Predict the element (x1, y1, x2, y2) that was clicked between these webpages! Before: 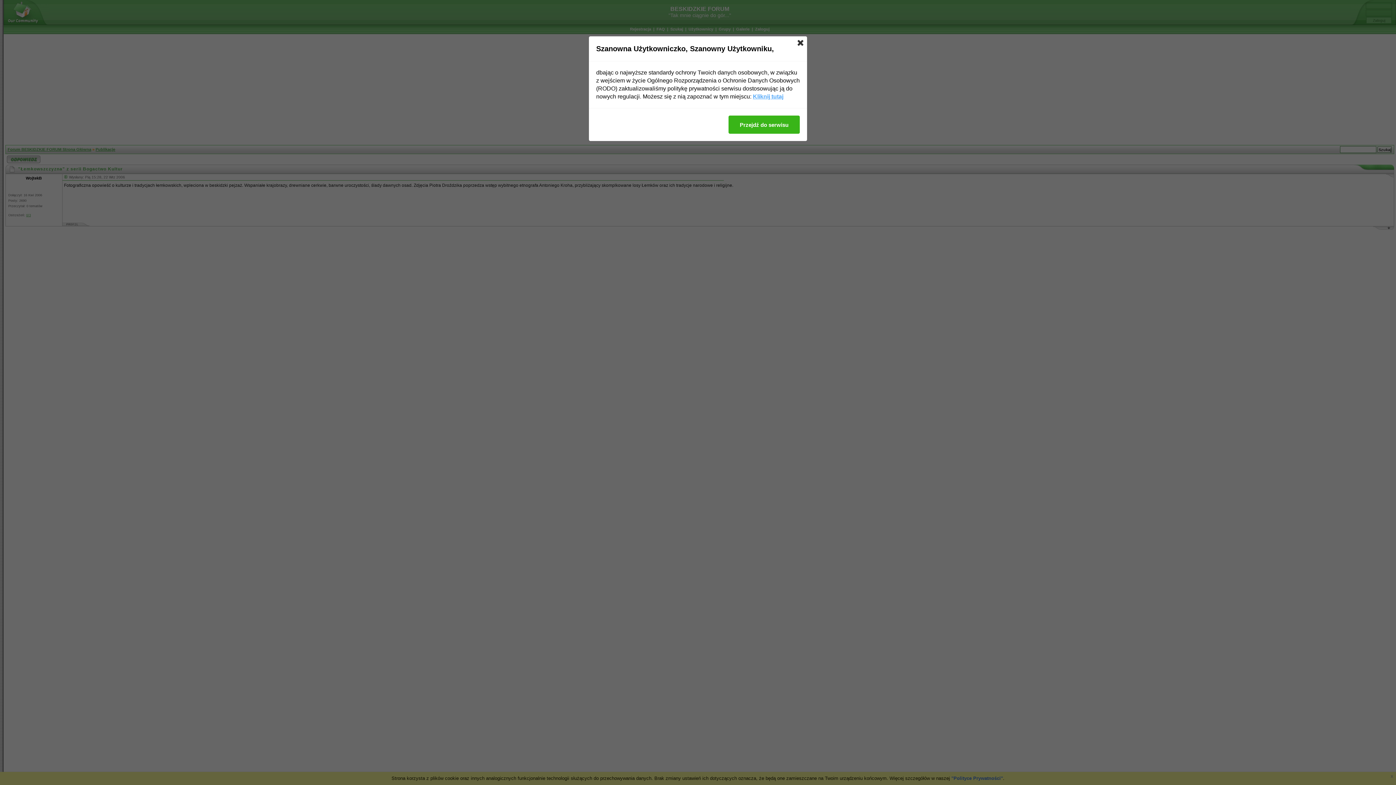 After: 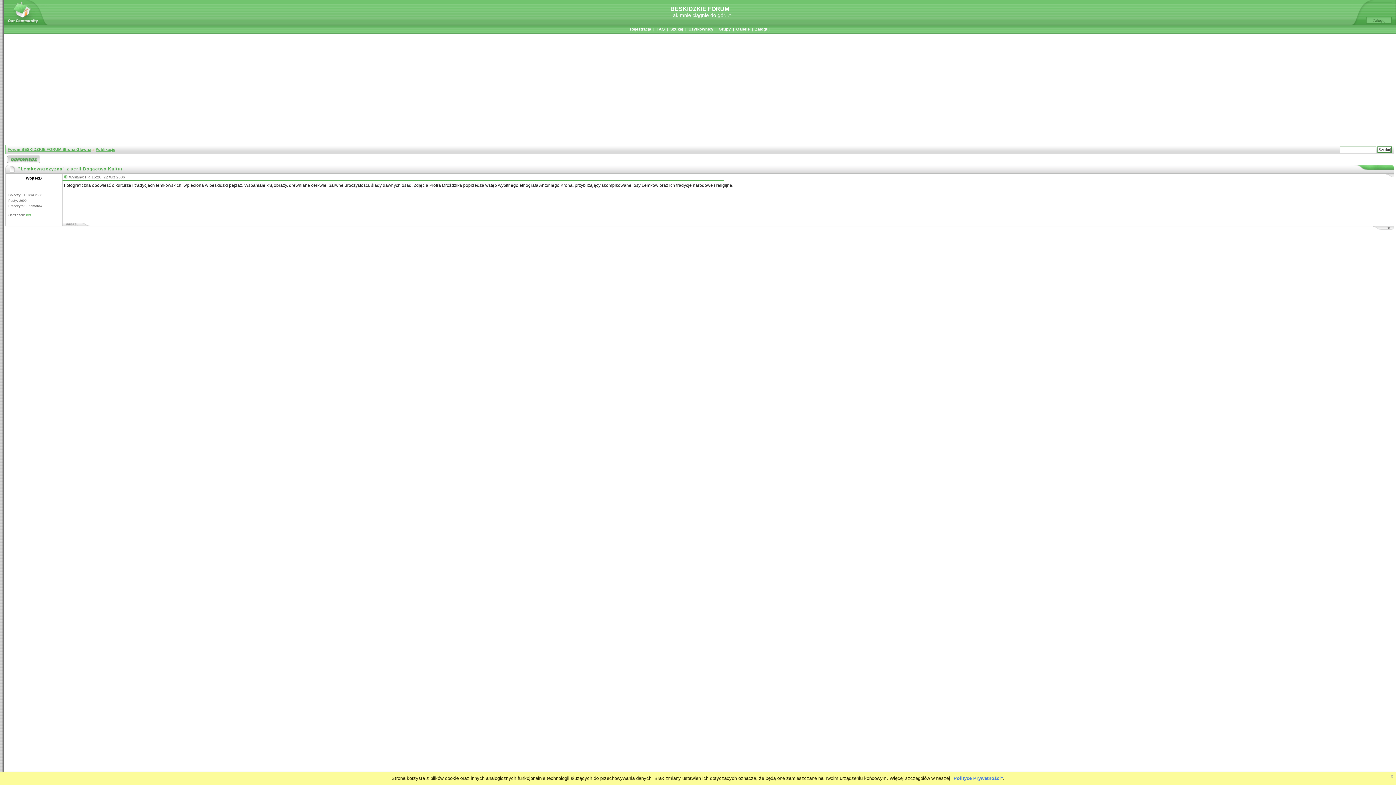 Action: bbox: (728, 115, 800, 133) label: Przejdź do serwisu